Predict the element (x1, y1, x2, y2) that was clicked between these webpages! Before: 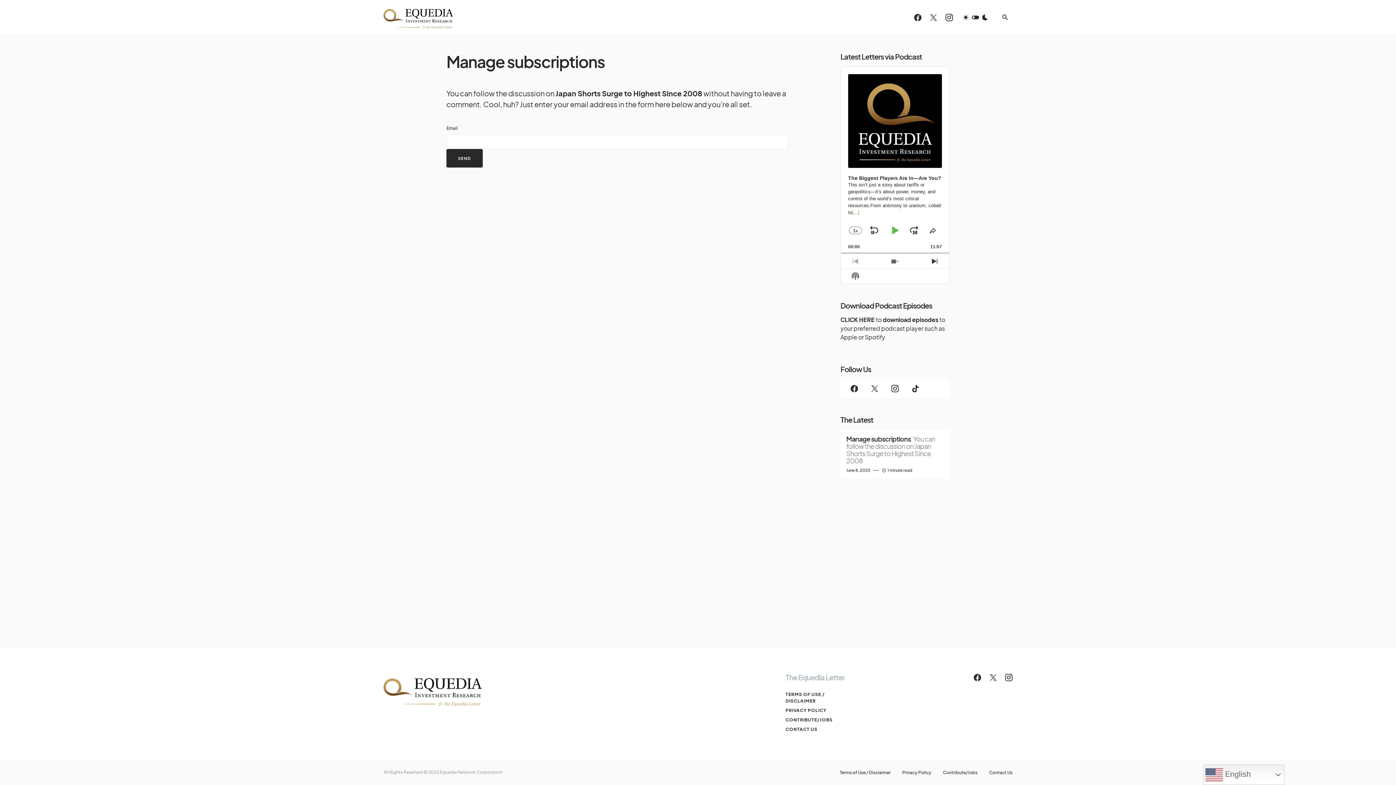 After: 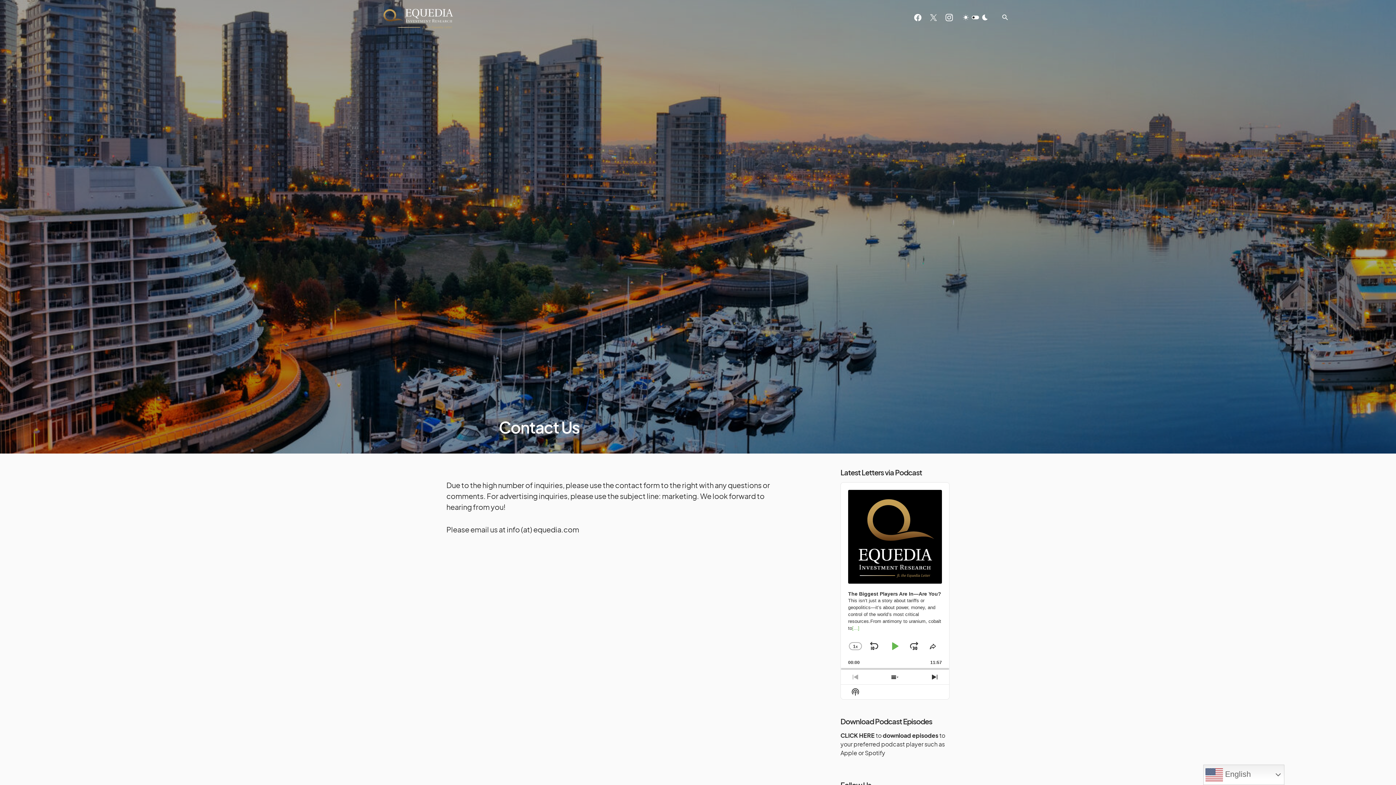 Action: label: CONTACT US bbox: (785, 726, 855, 733)